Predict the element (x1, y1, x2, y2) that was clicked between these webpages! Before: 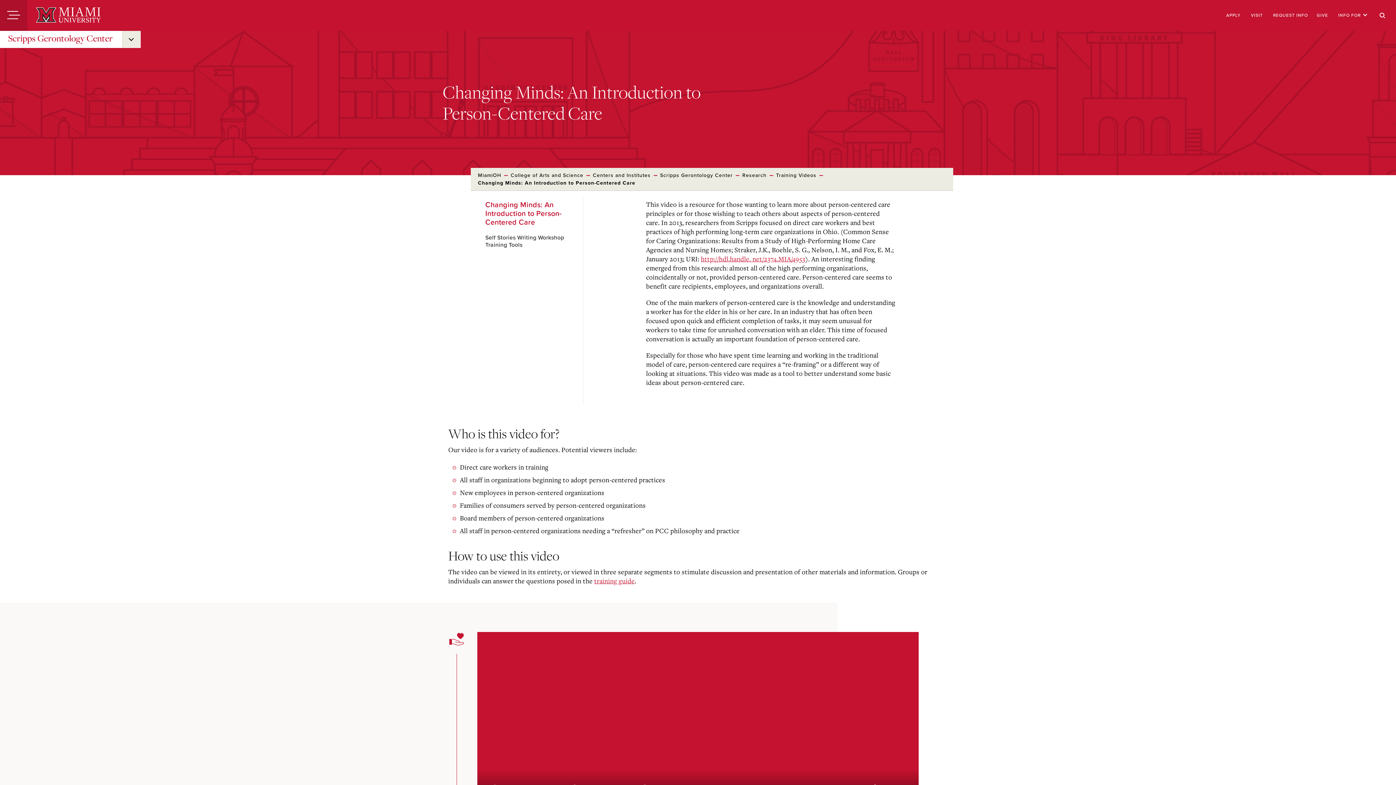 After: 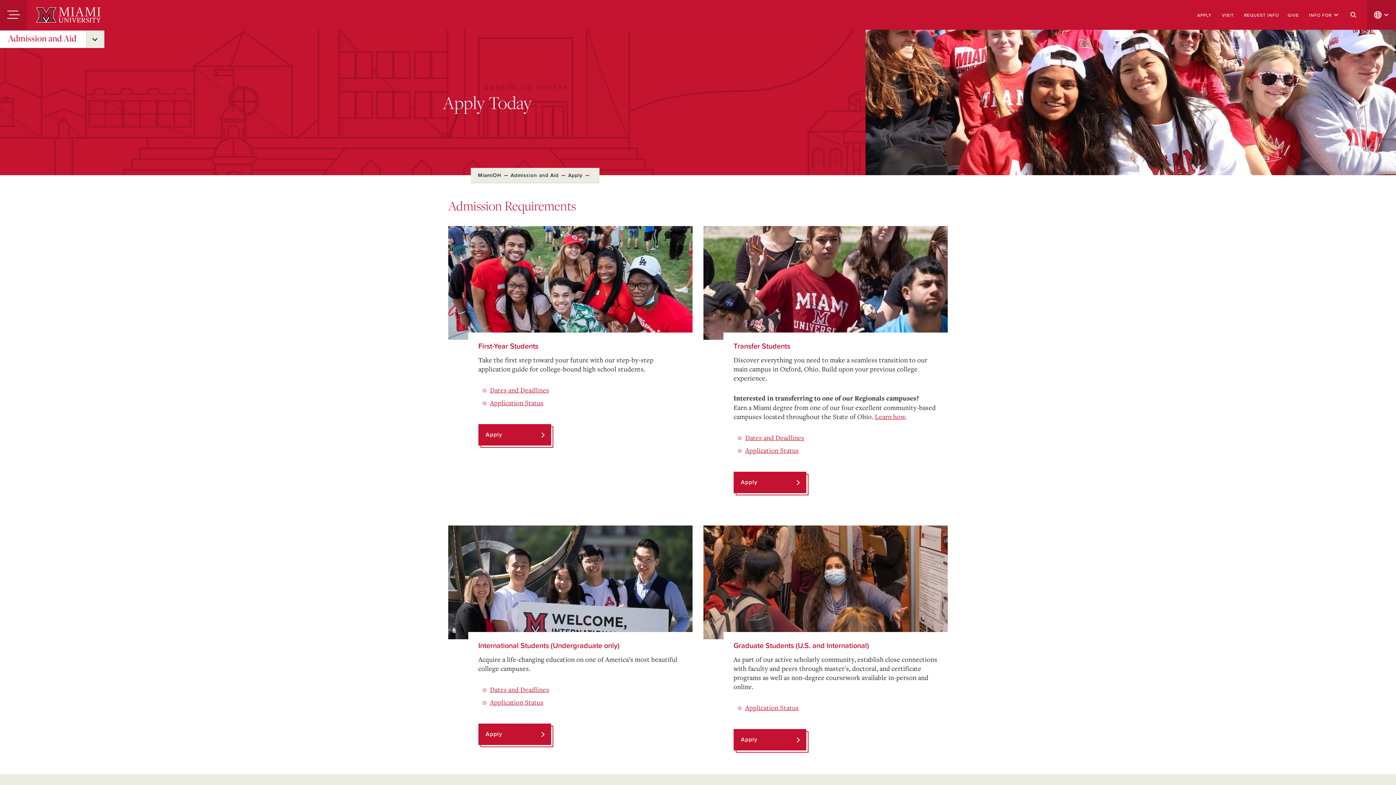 Action: bbox: (1226, 12, 1241, 18) label: APPLY